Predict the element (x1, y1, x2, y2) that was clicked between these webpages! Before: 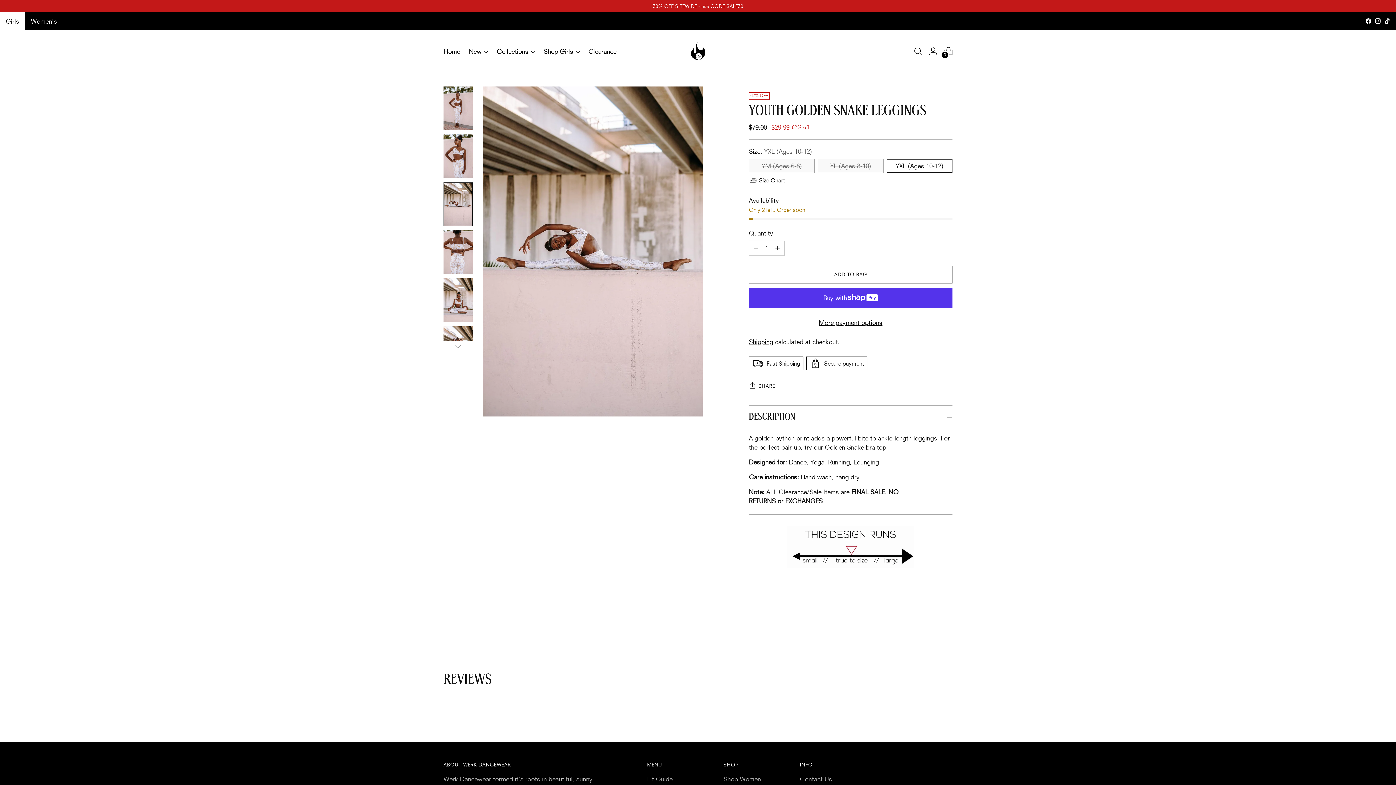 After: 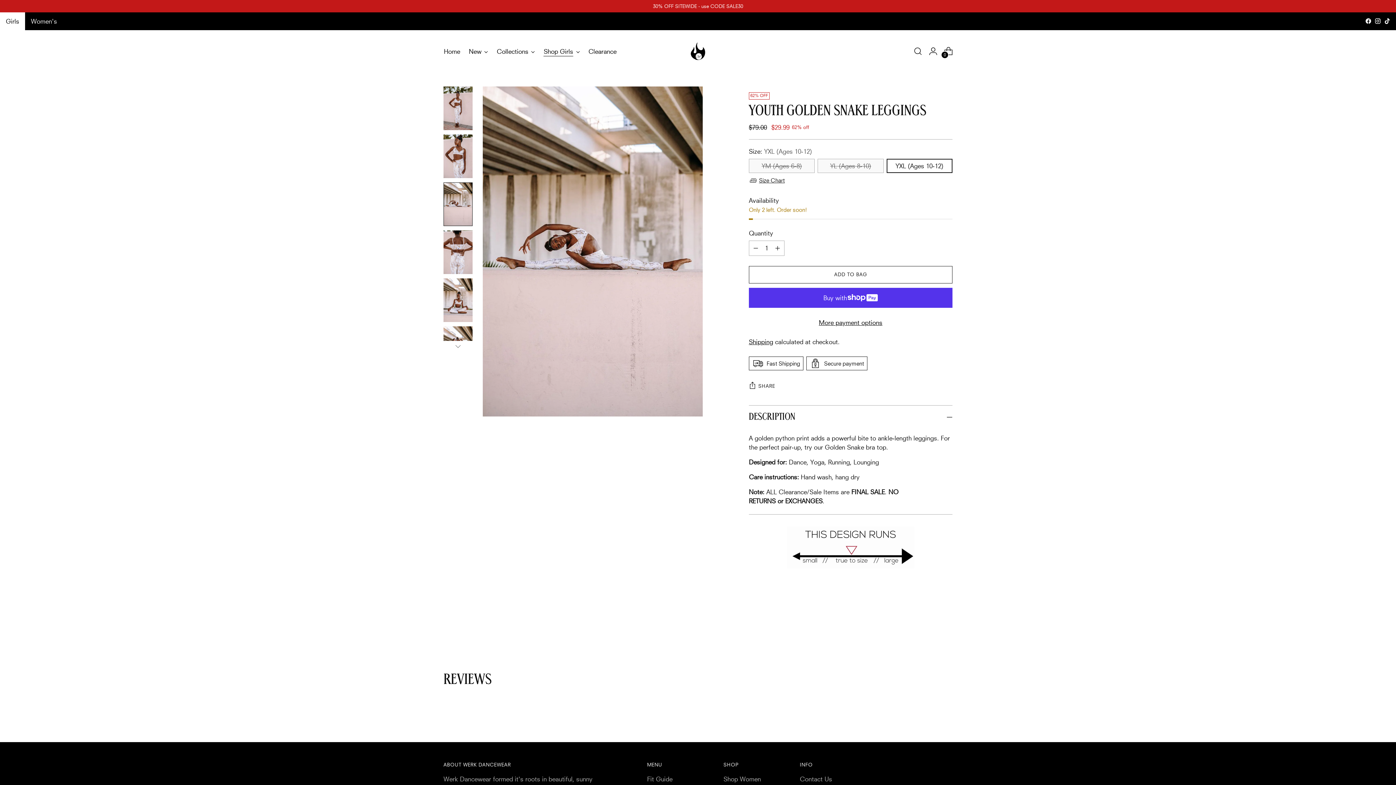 Action: bbox: (543, 43, 579, 59) label: Shop Girls